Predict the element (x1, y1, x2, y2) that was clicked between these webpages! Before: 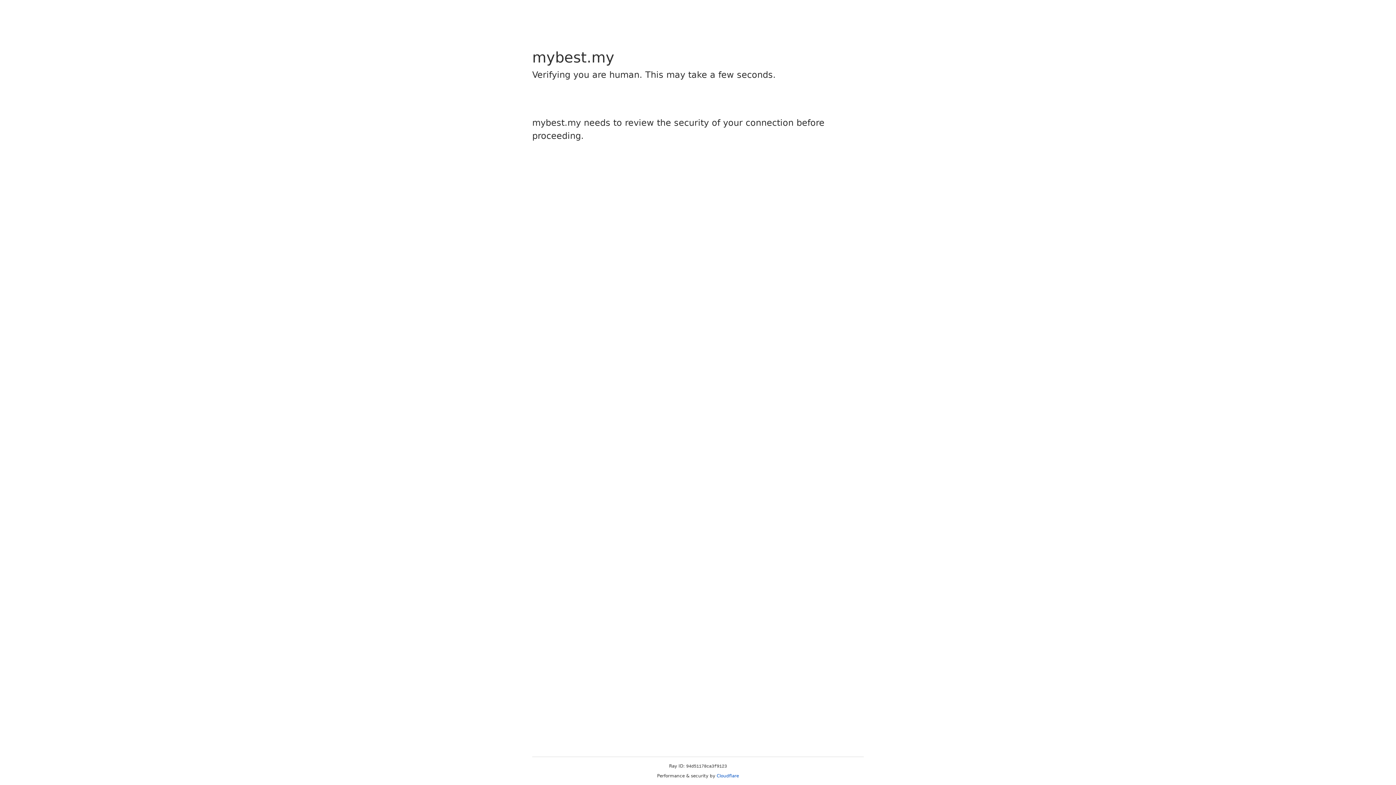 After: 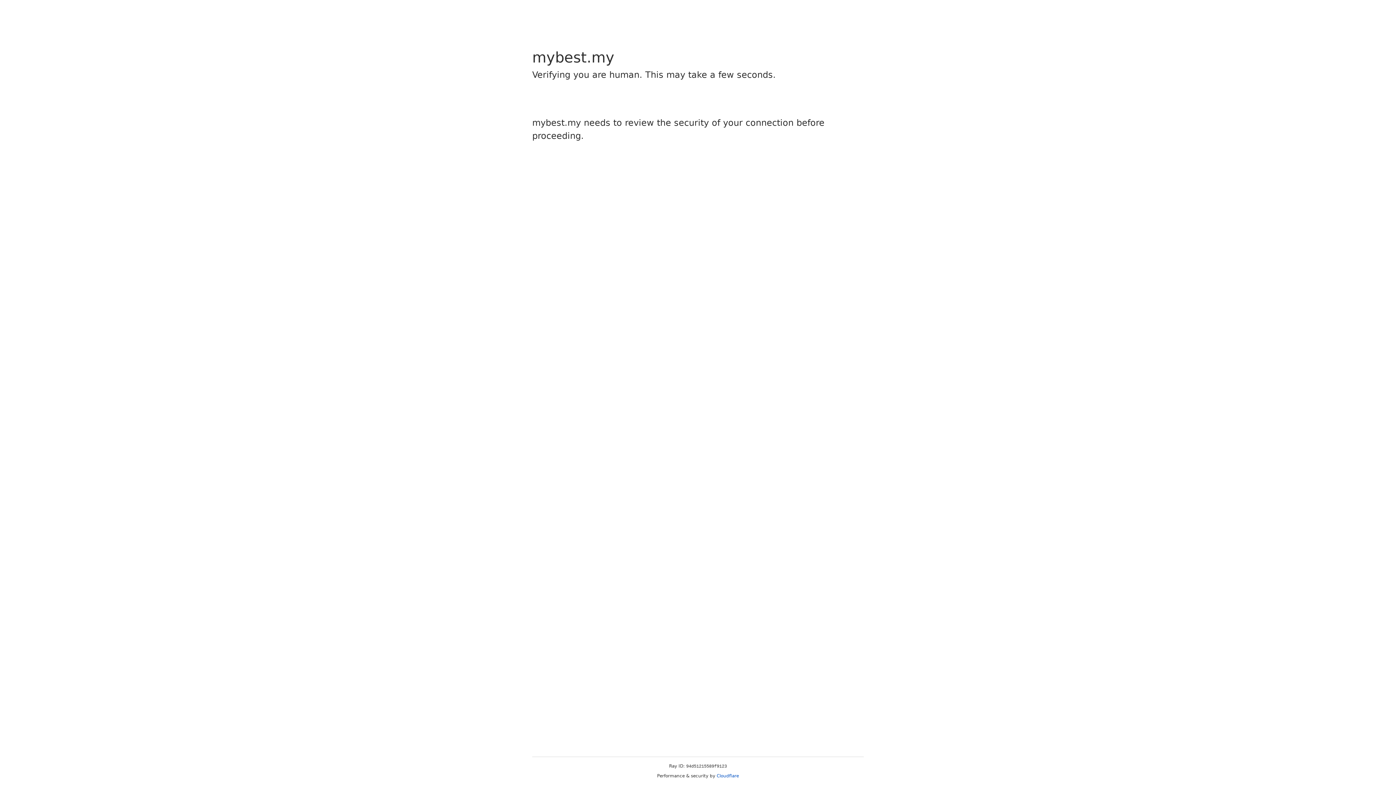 Action: bbox: (716, 773, 739, 778) label: Cloudflare